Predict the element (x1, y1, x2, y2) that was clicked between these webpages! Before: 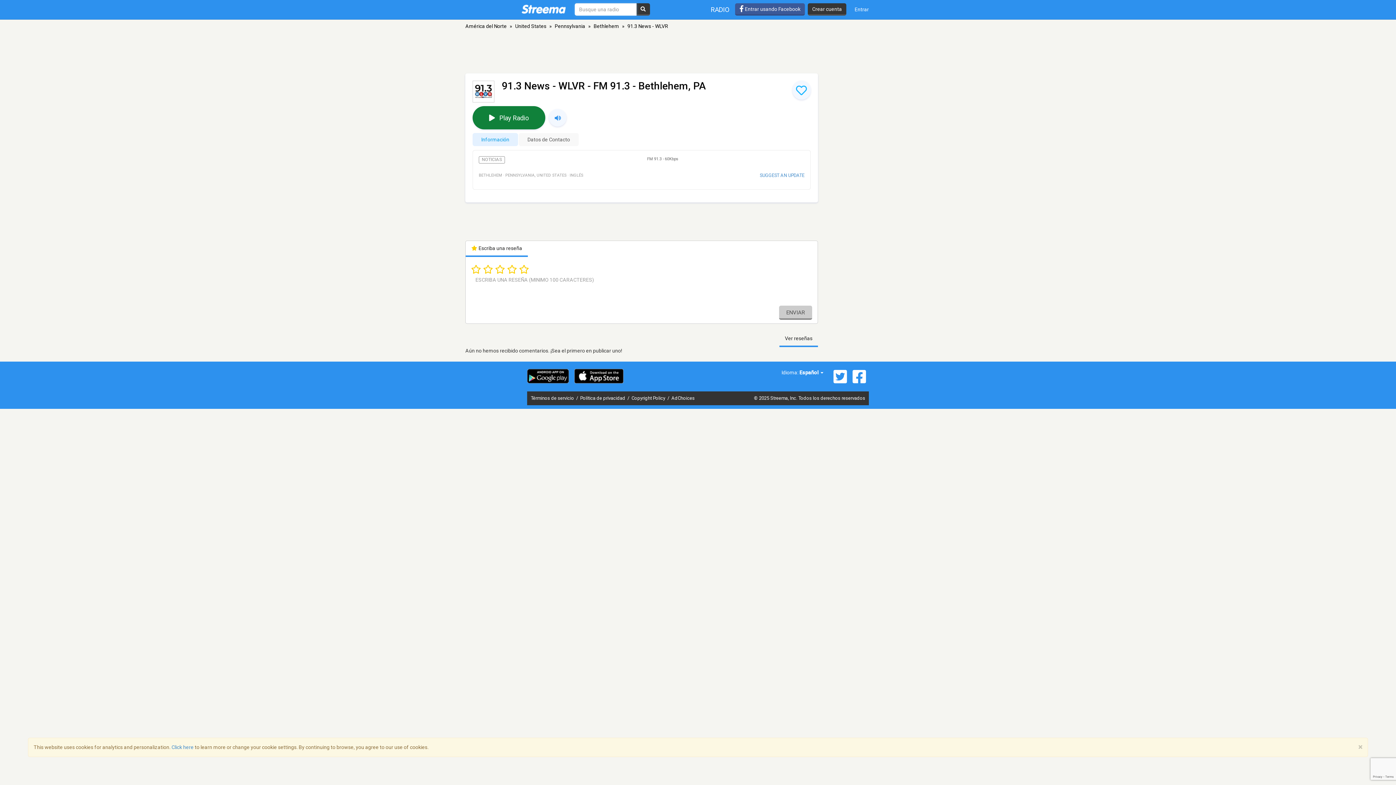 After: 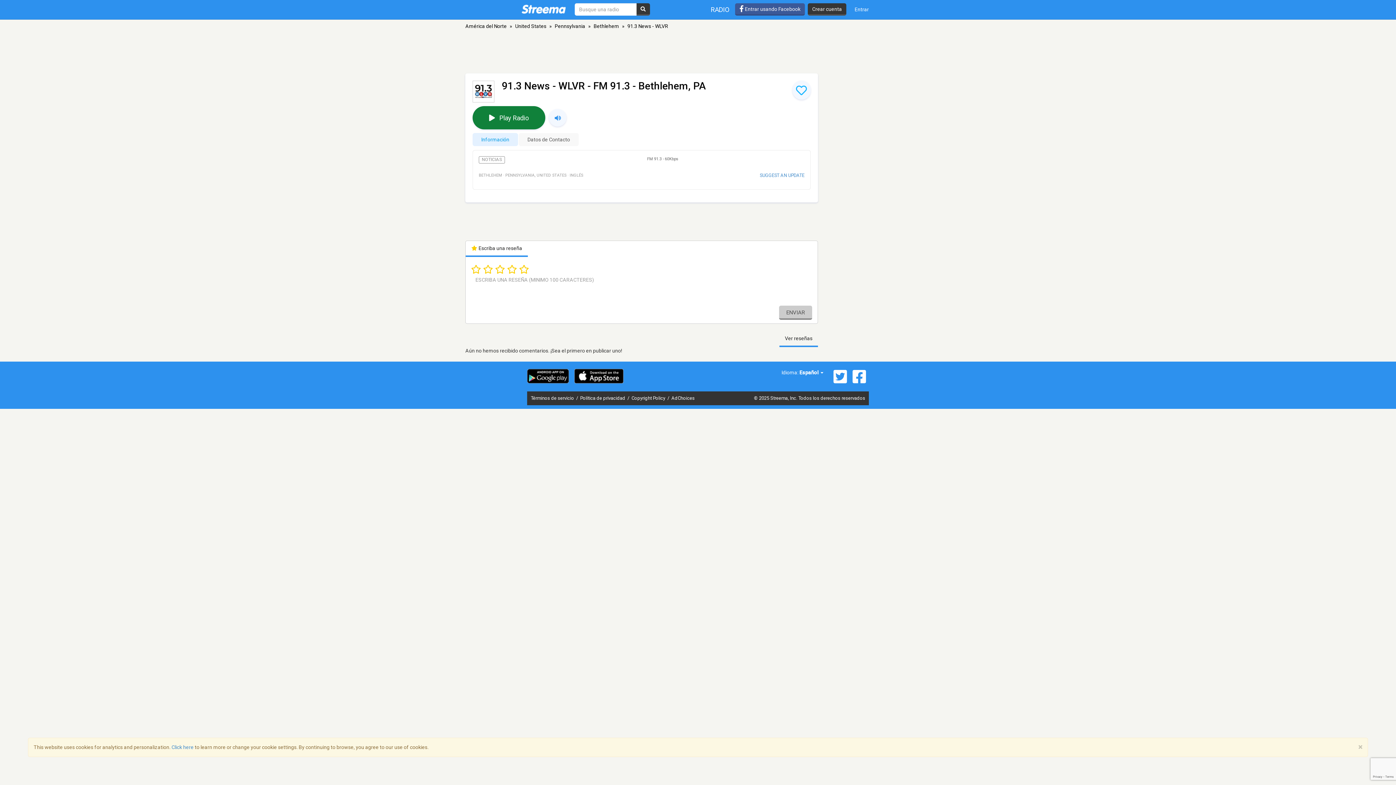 Action: bbox: (527, 369, 569, 383)